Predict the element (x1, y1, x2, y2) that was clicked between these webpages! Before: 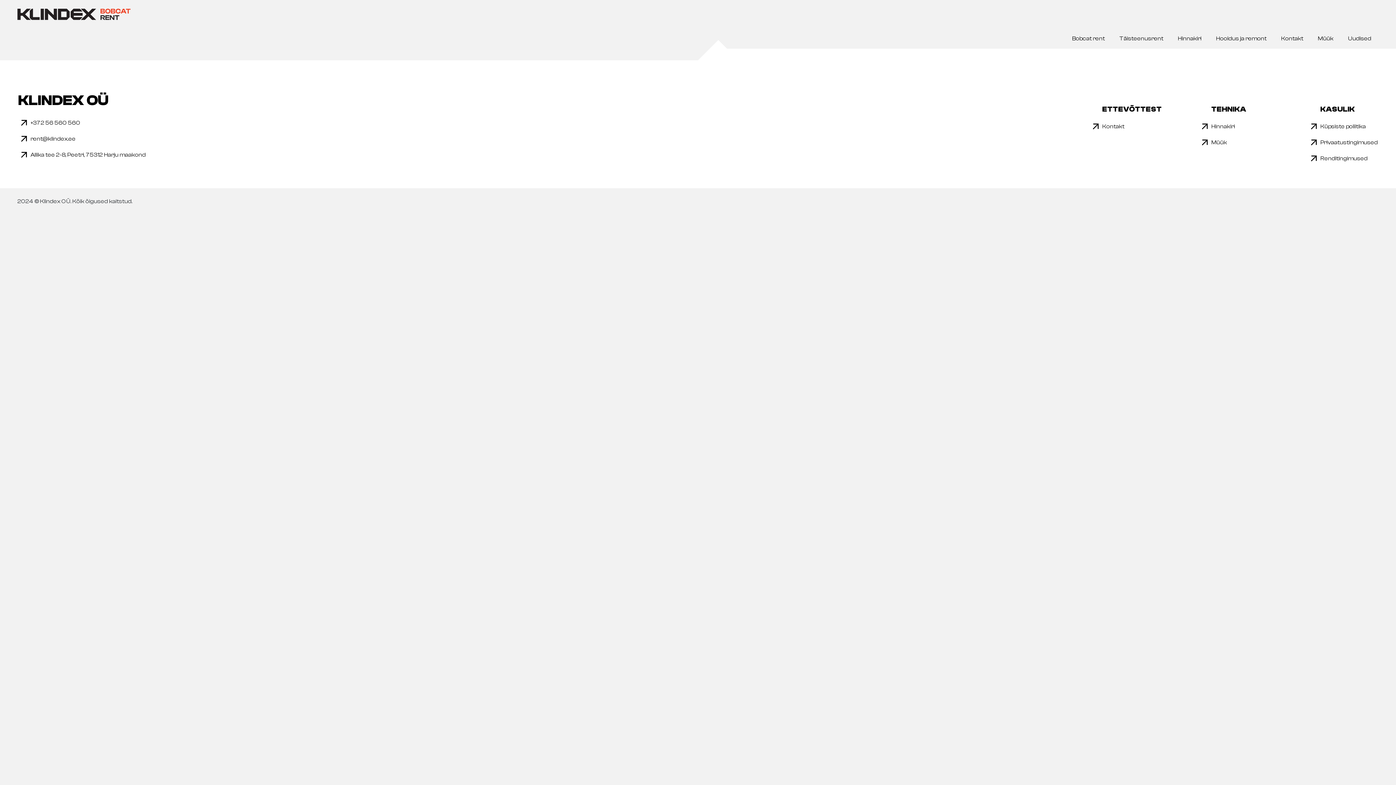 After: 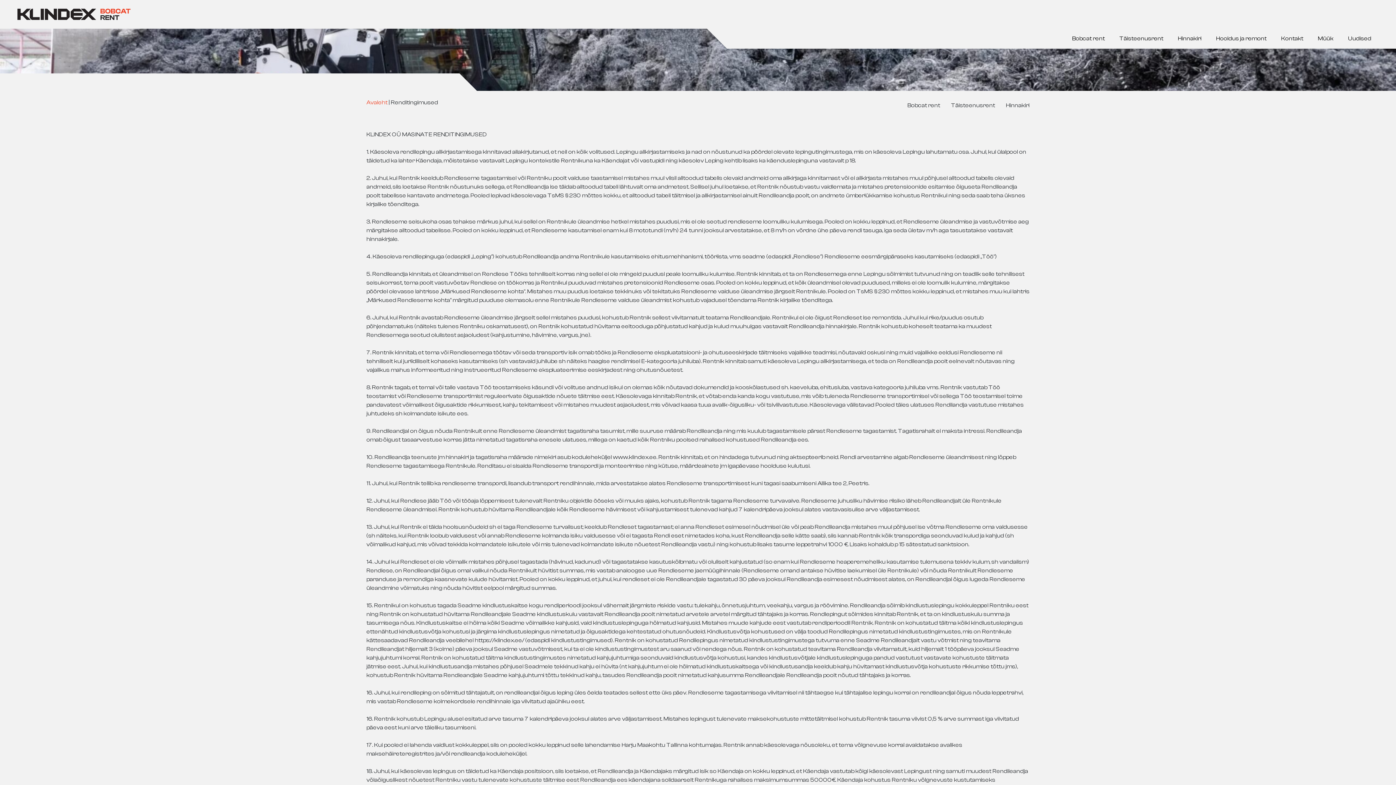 Action: label: Renditingimused bbox: (1317, 154, 1378, 162)